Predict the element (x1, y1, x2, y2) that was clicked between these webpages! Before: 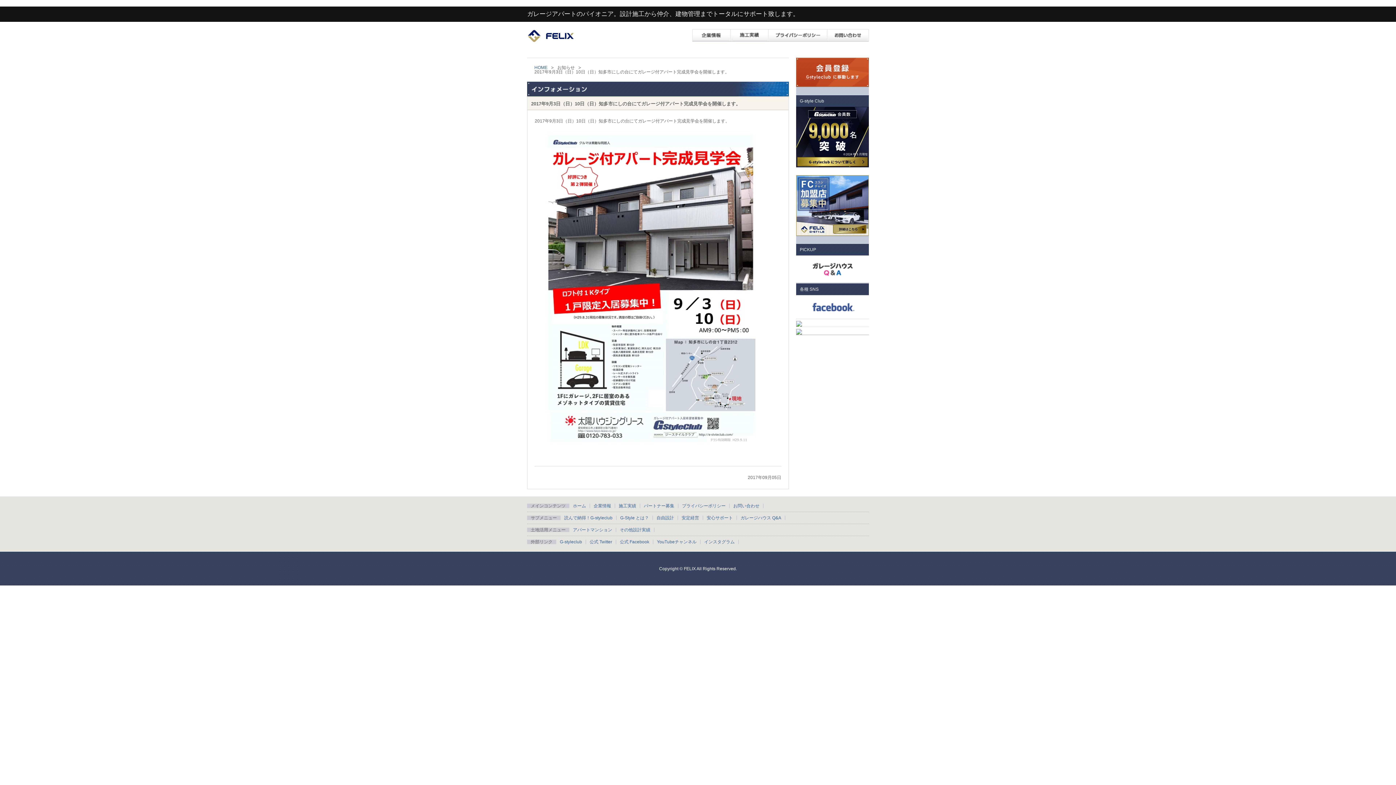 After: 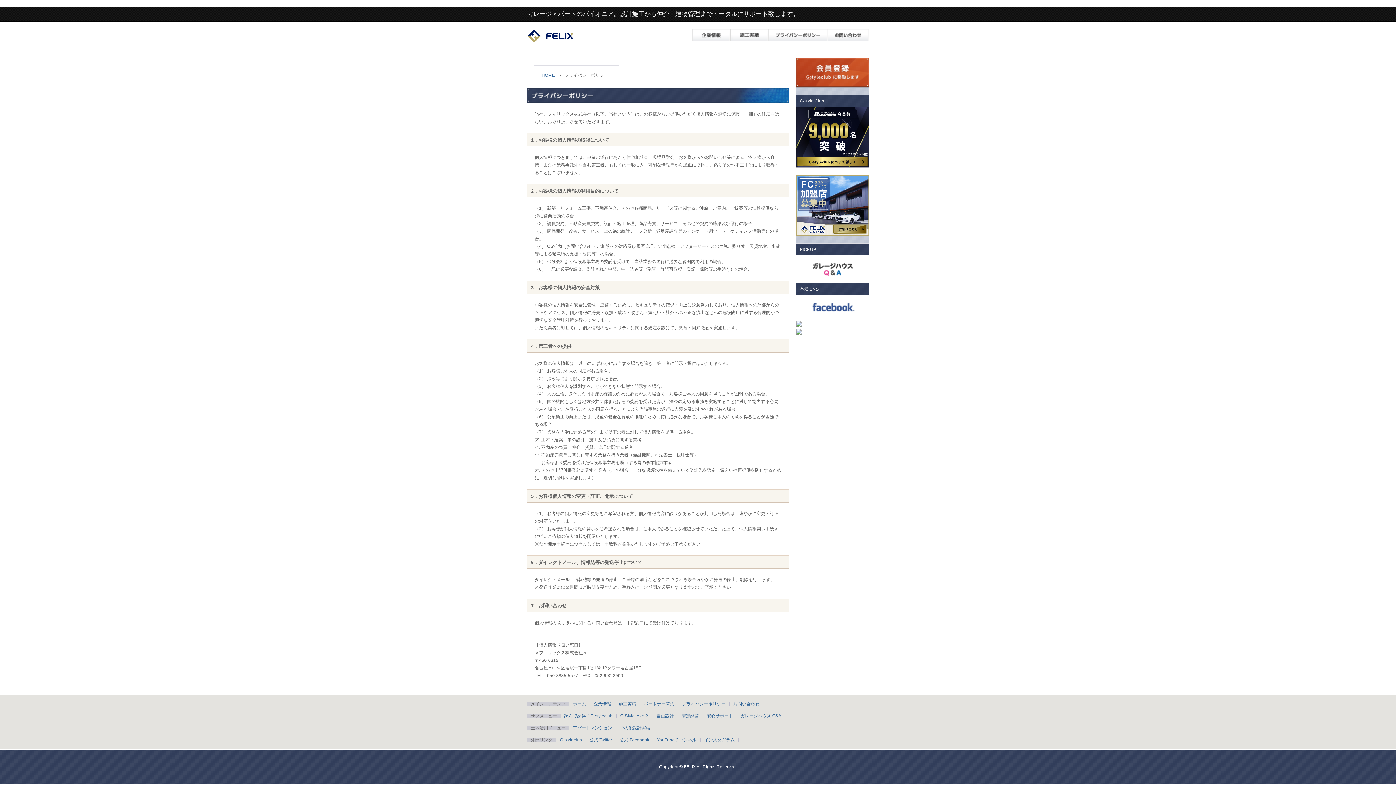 Action: label: プライバシーポリシー bbox: (682, 503, 725, 508)